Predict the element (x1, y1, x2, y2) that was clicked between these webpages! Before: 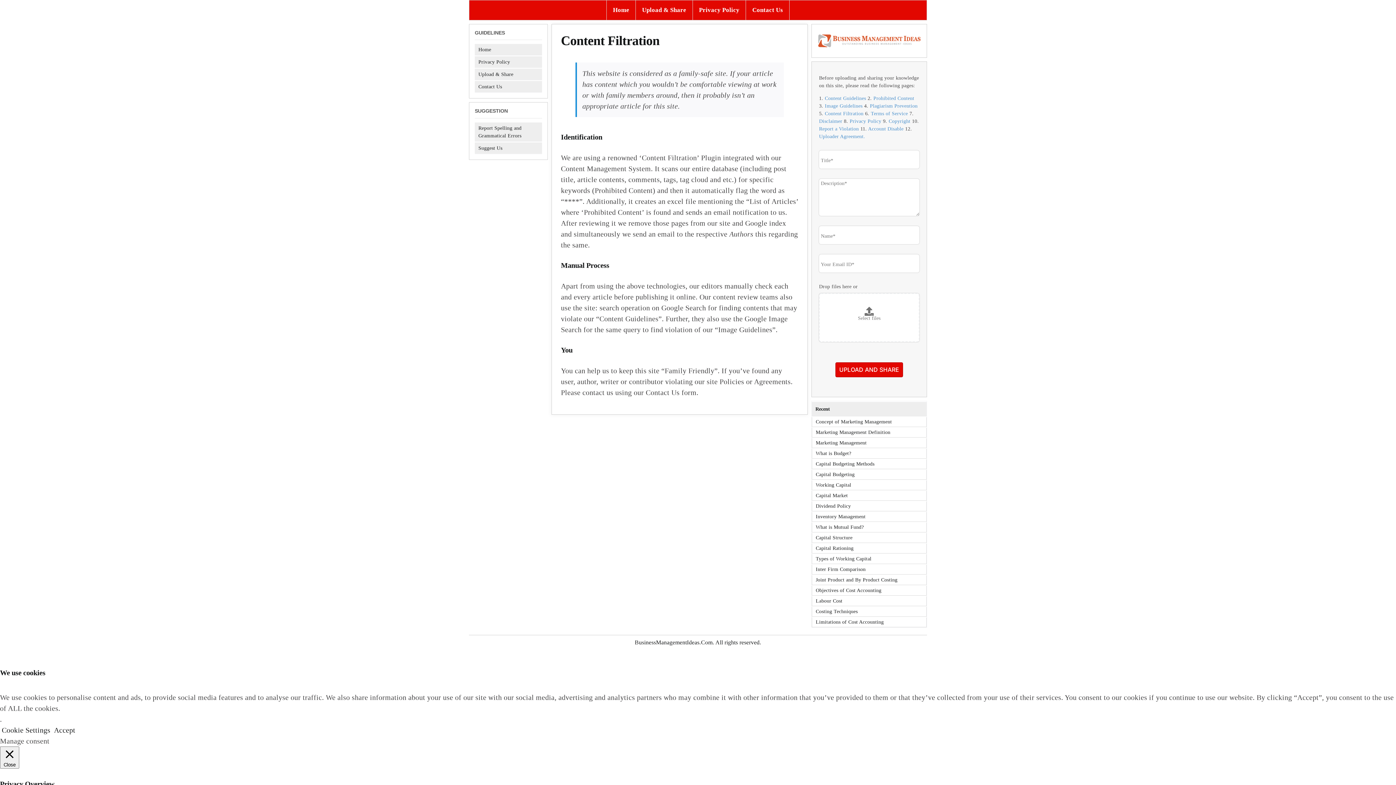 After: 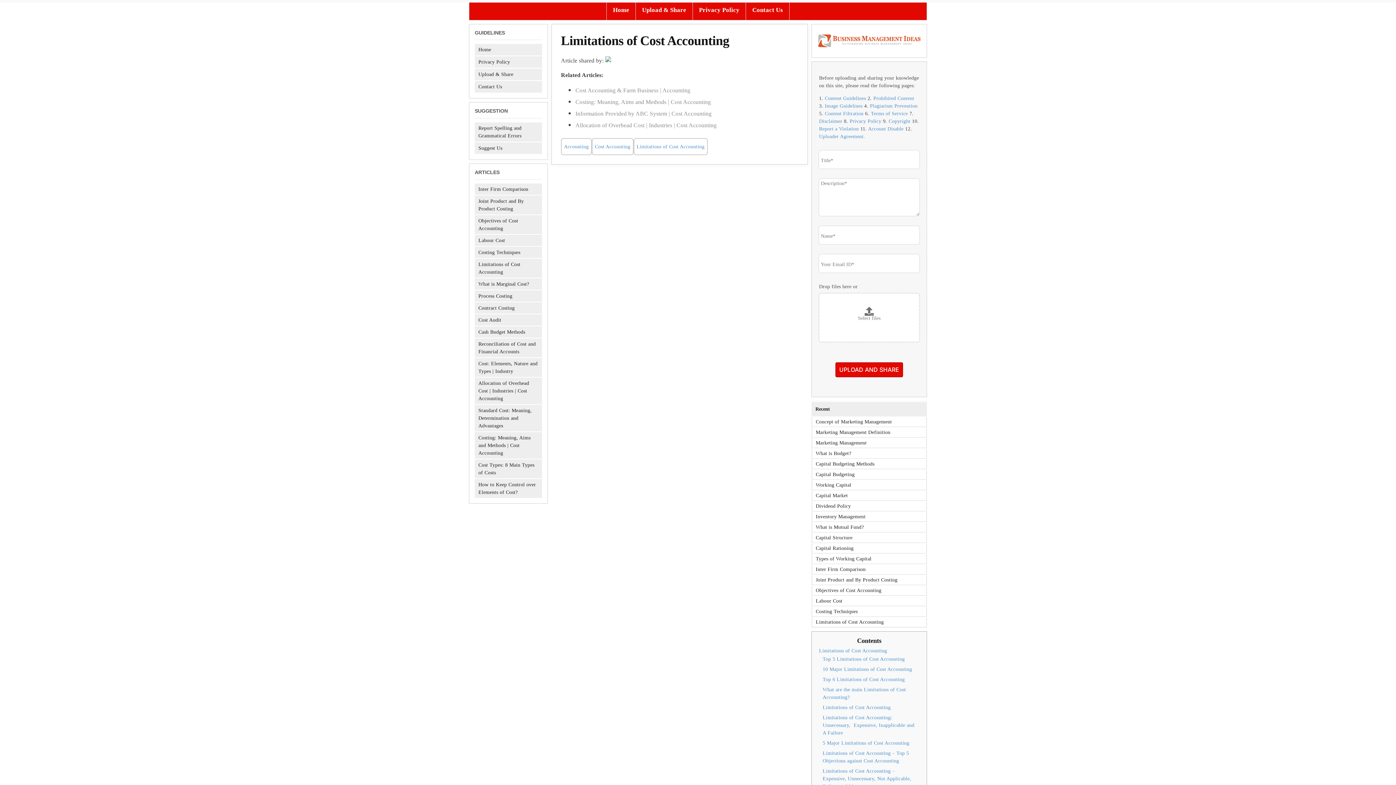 Action: label: Limitations of Cost Accounting bbox: (816, 619, 922, 625)